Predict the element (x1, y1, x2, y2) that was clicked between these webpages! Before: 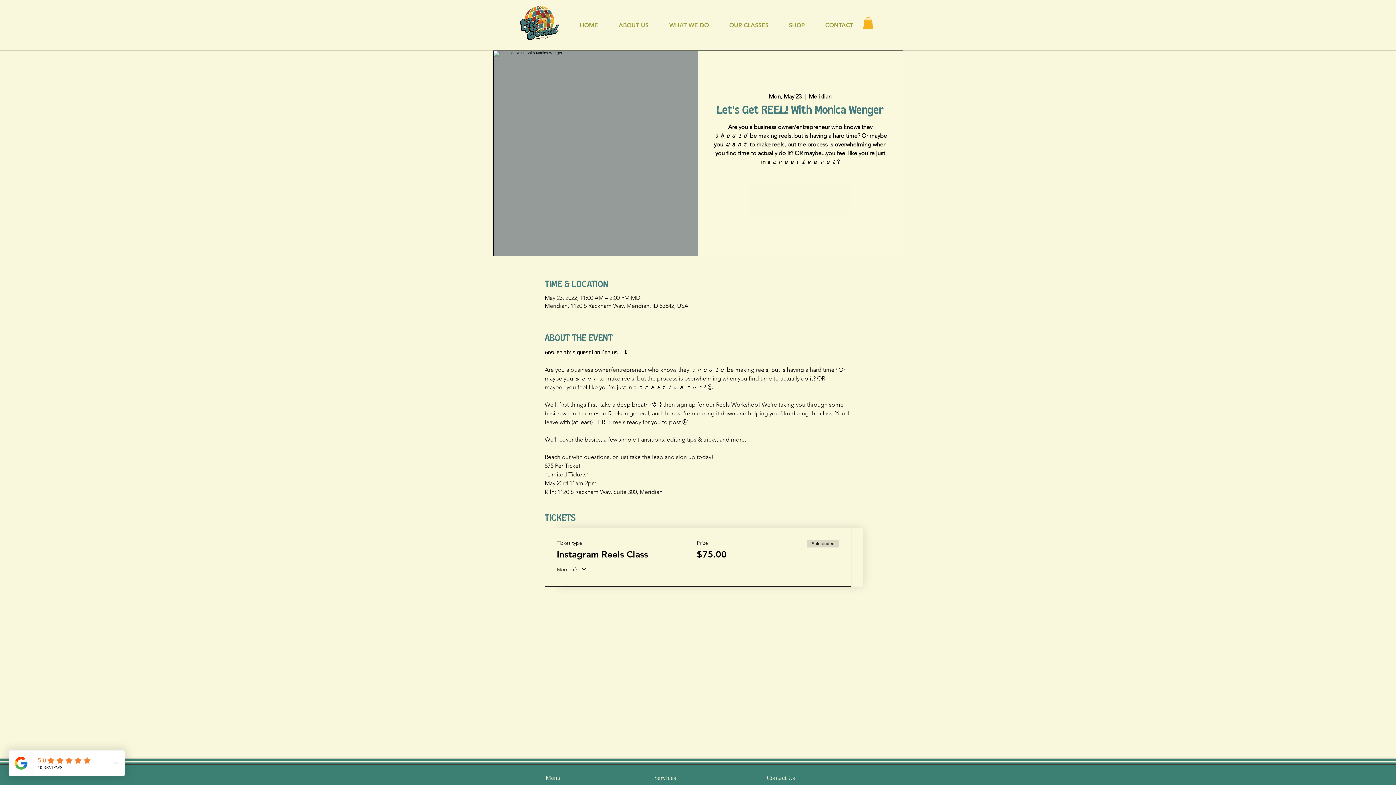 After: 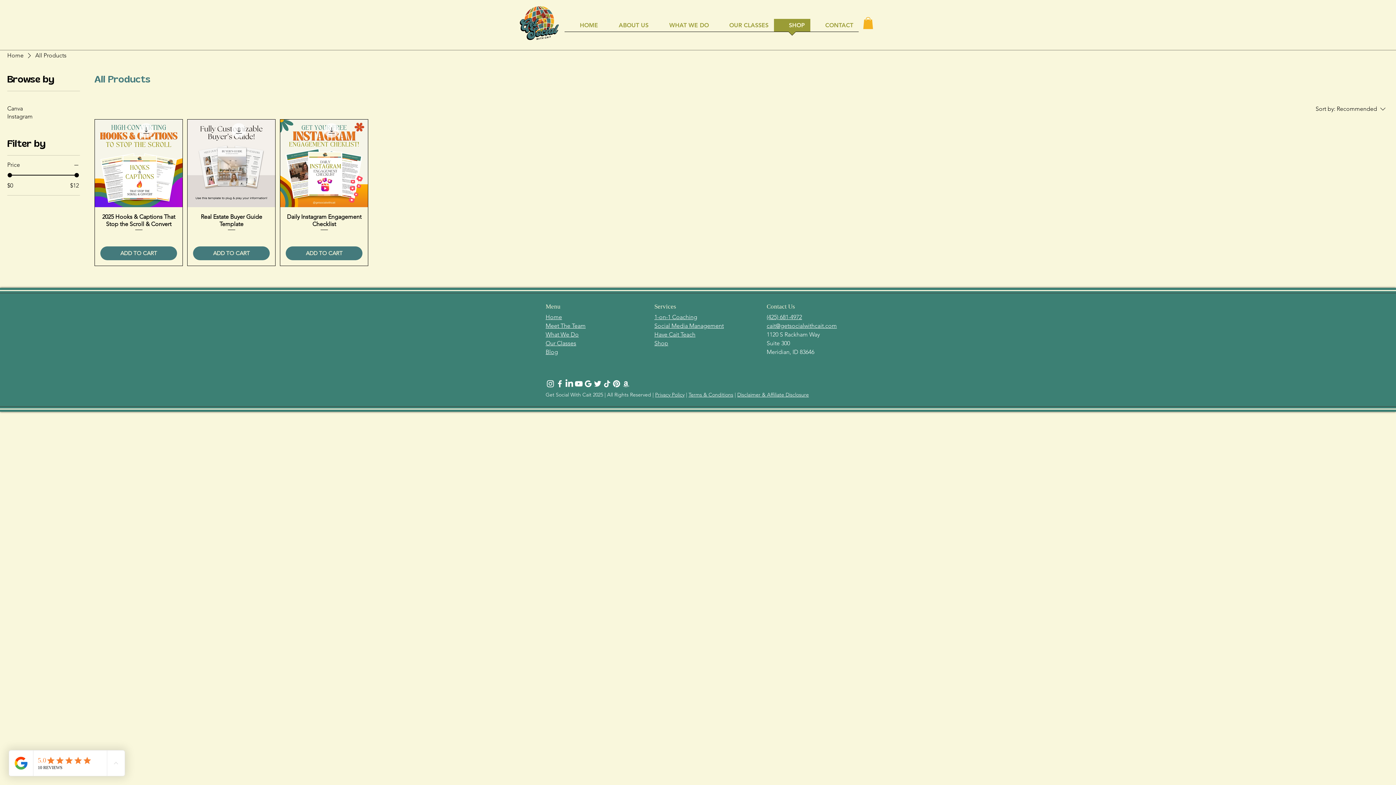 Action: bbox: (774, 18, 810, 36) label: SHOP